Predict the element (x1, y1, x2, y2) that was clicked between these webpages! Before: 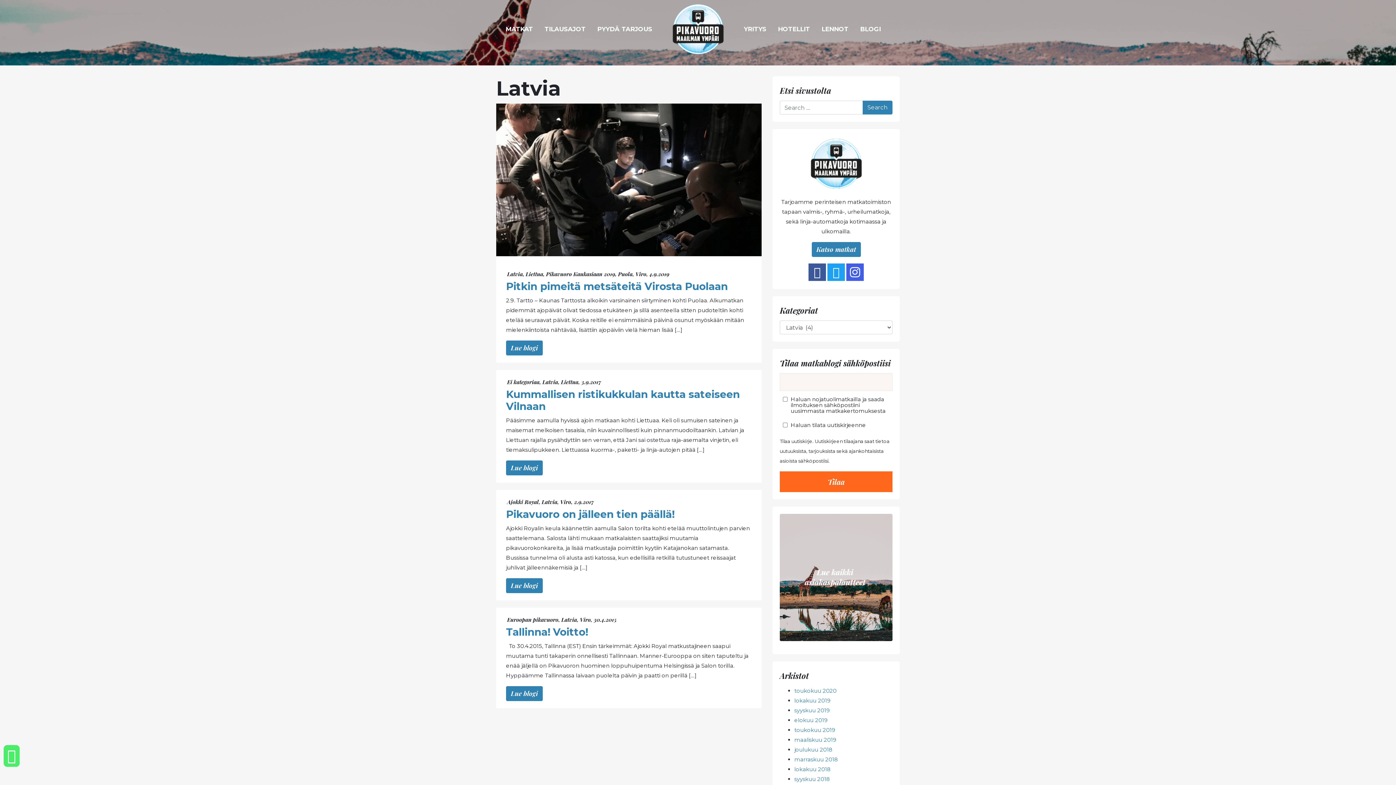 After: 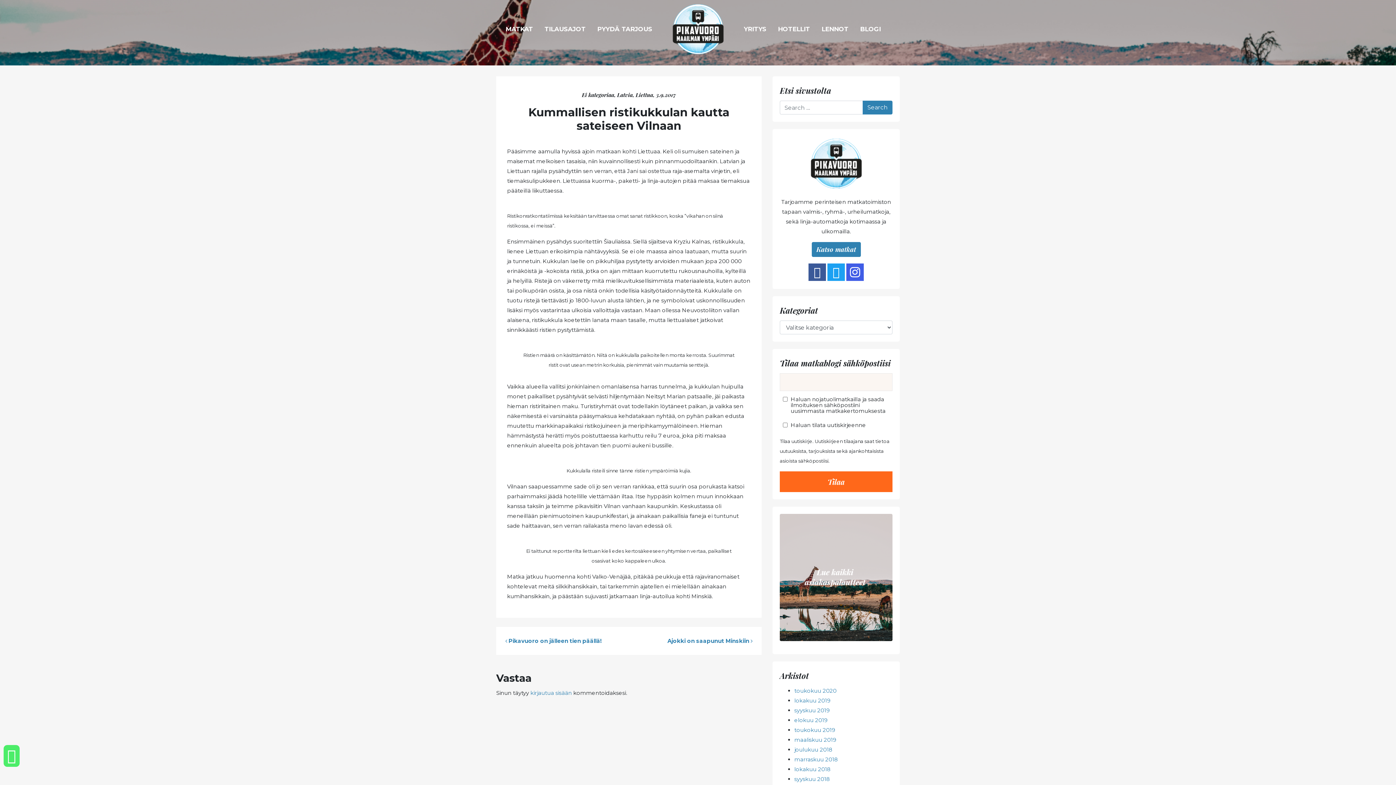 Action: label: Kummallisen ristikukkulan kautta sateiseen Vilnaan bbox: (506, 388, 750, 412)